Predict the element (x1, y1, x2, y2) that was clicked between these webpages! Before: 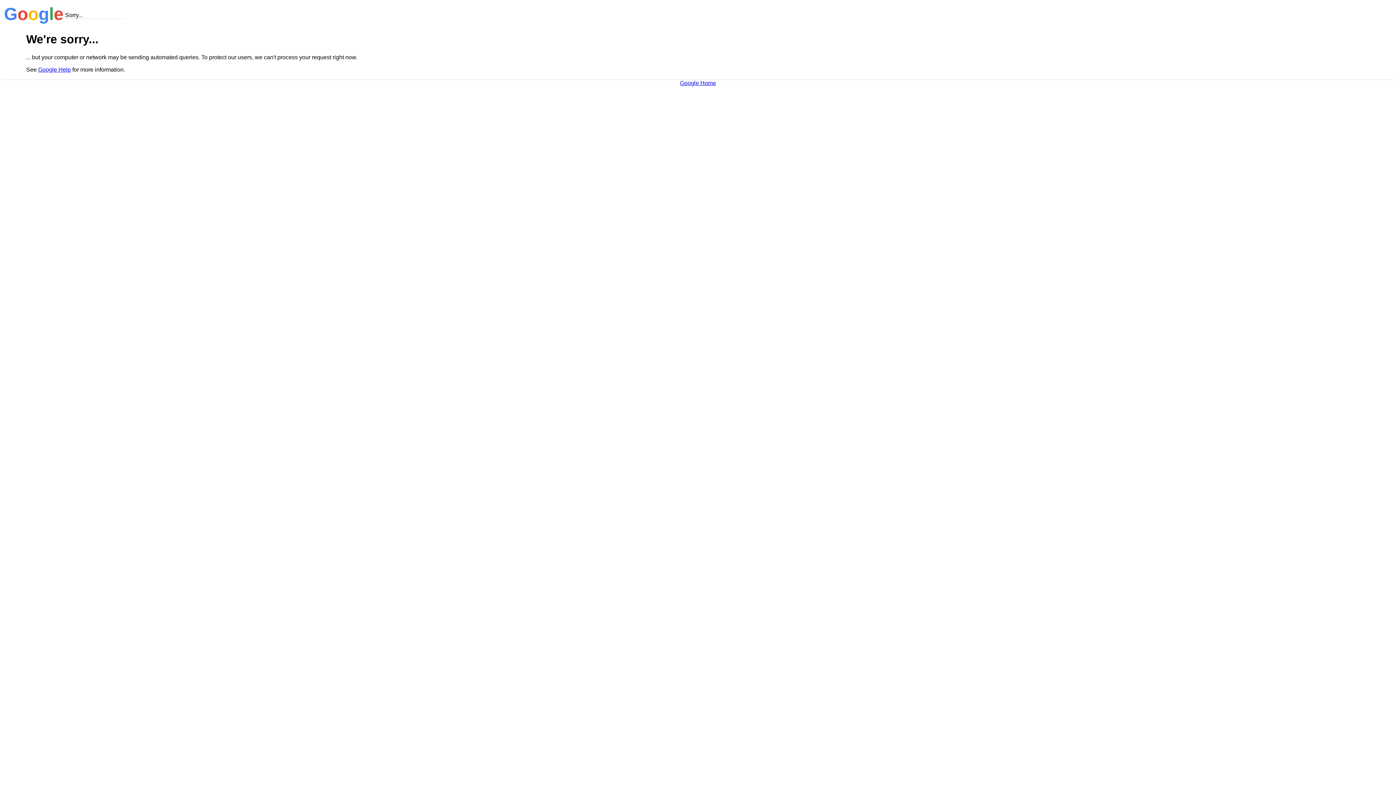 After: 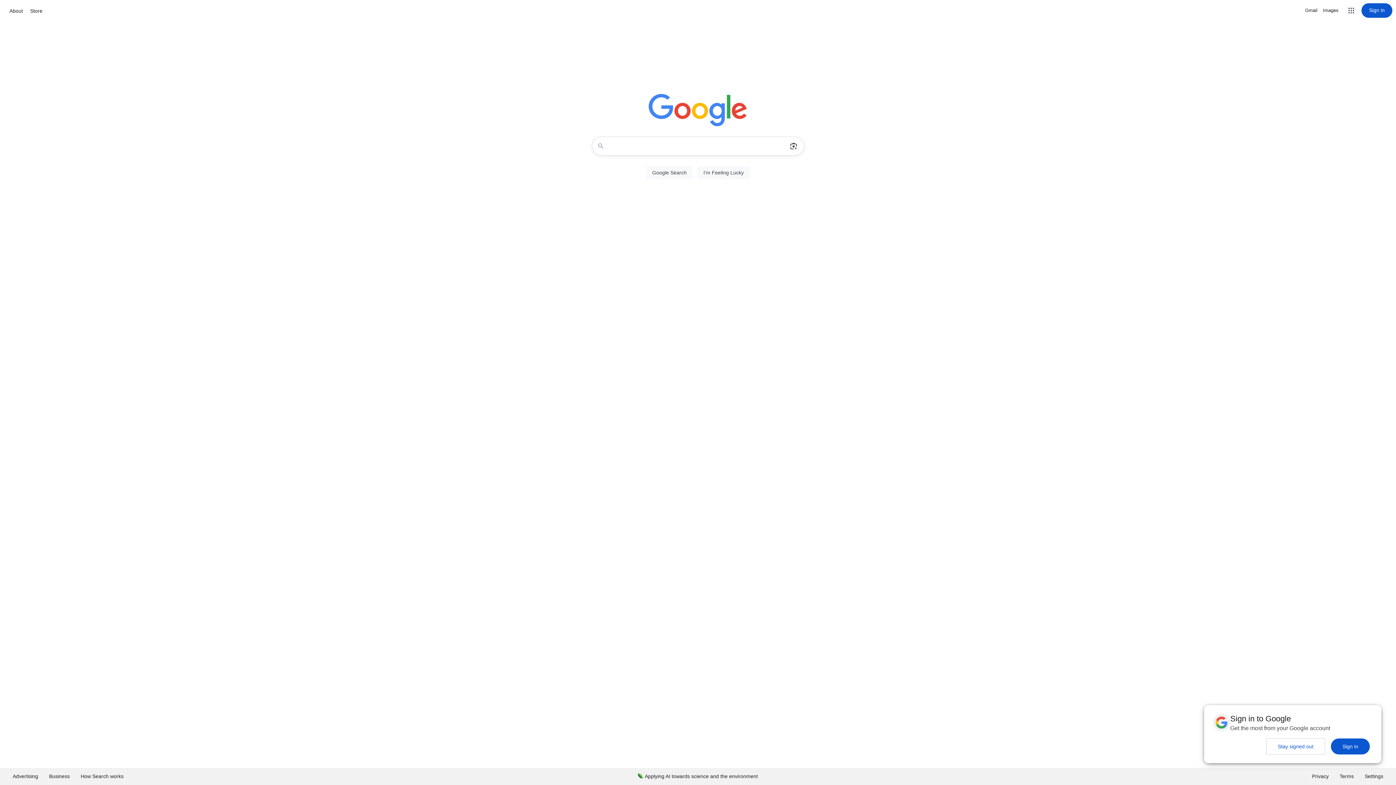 Action: label: Google Home bbox: (680, 79, 716, 86)